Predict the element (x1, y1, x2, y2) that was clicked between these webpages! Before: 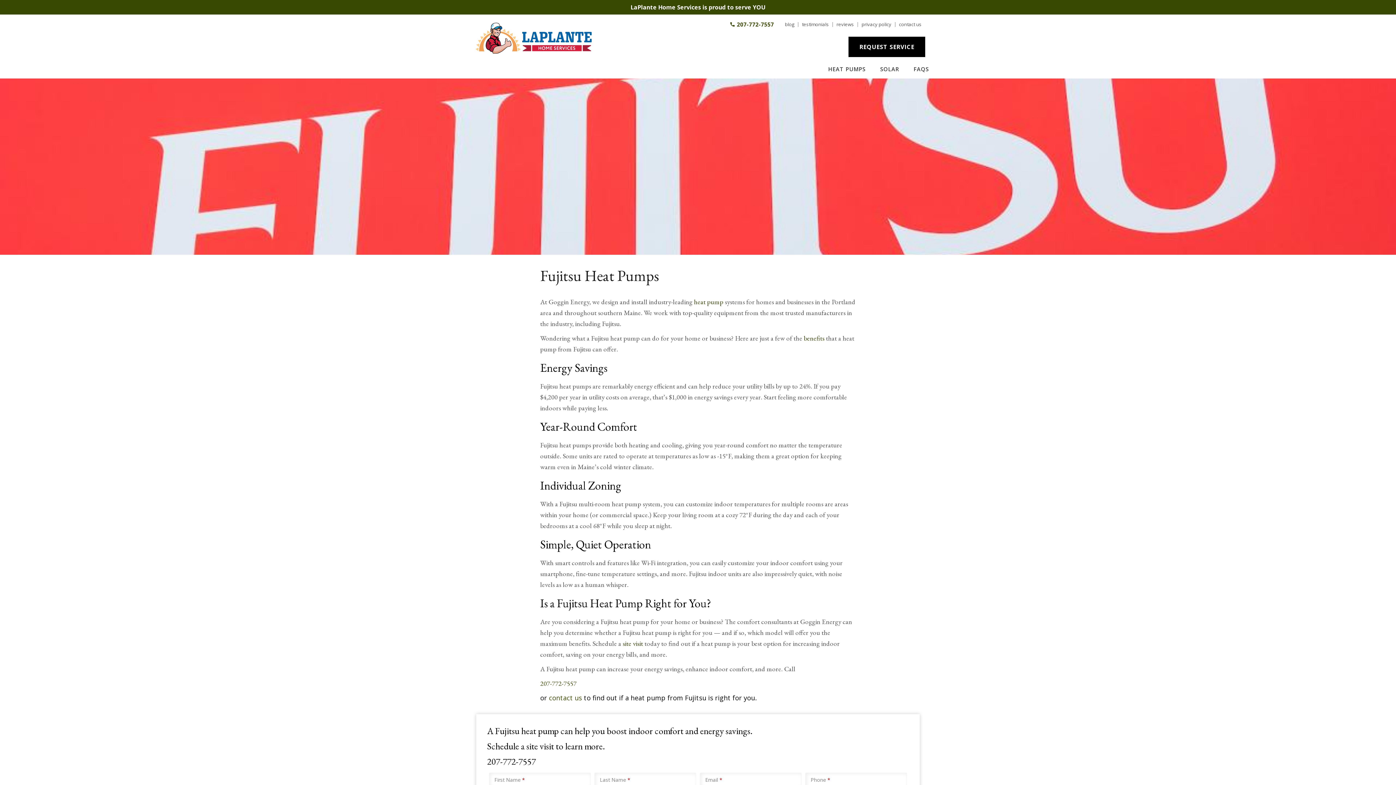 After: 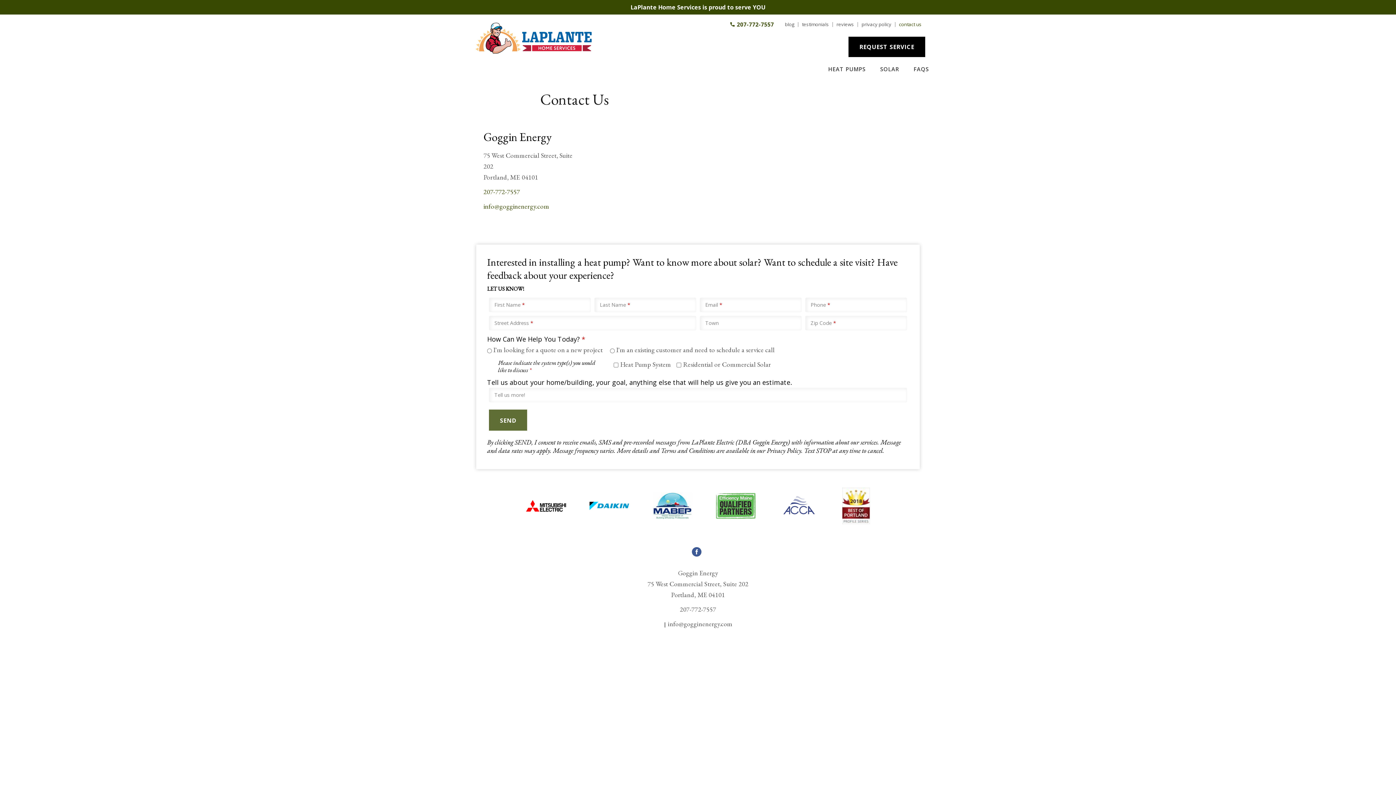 Action: label: contact us bbox: (895, 22, 923, 26)